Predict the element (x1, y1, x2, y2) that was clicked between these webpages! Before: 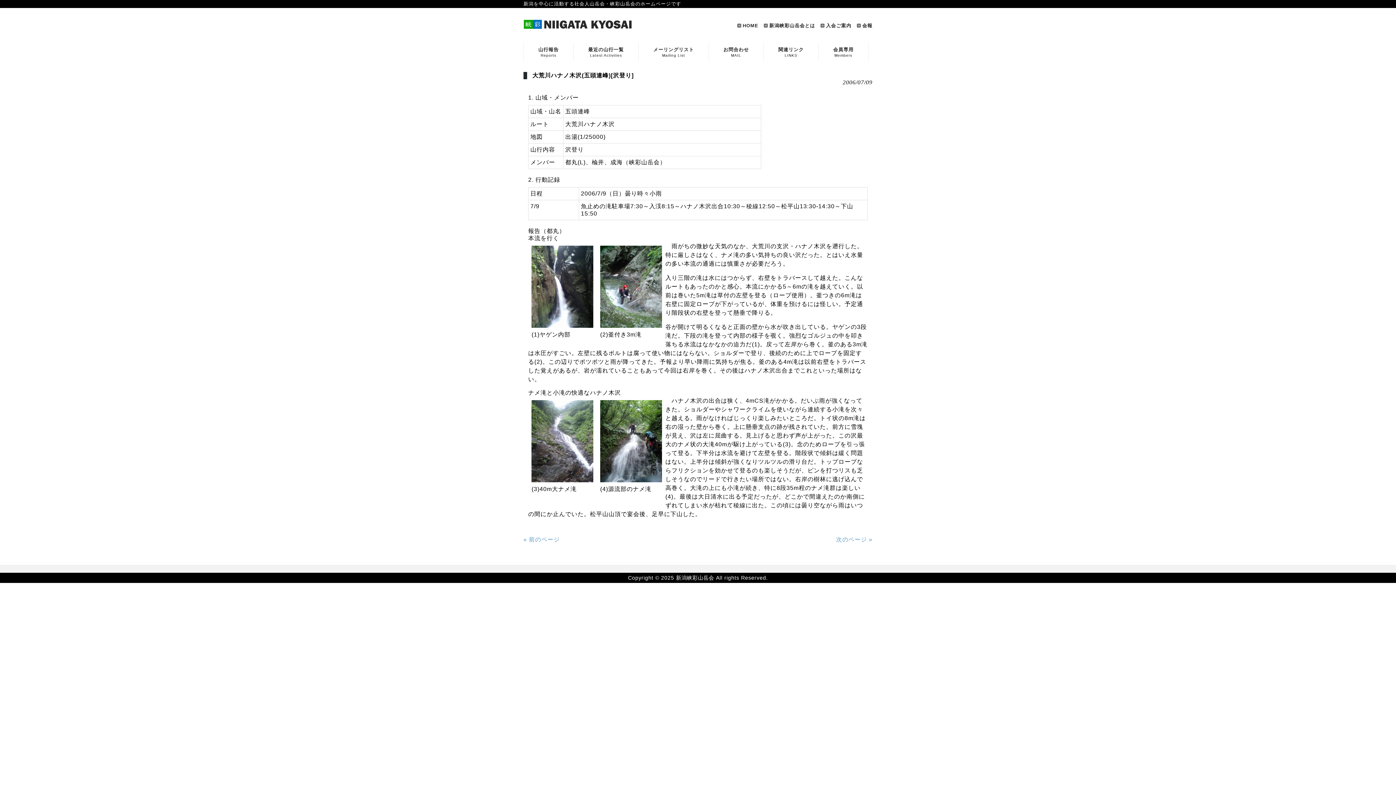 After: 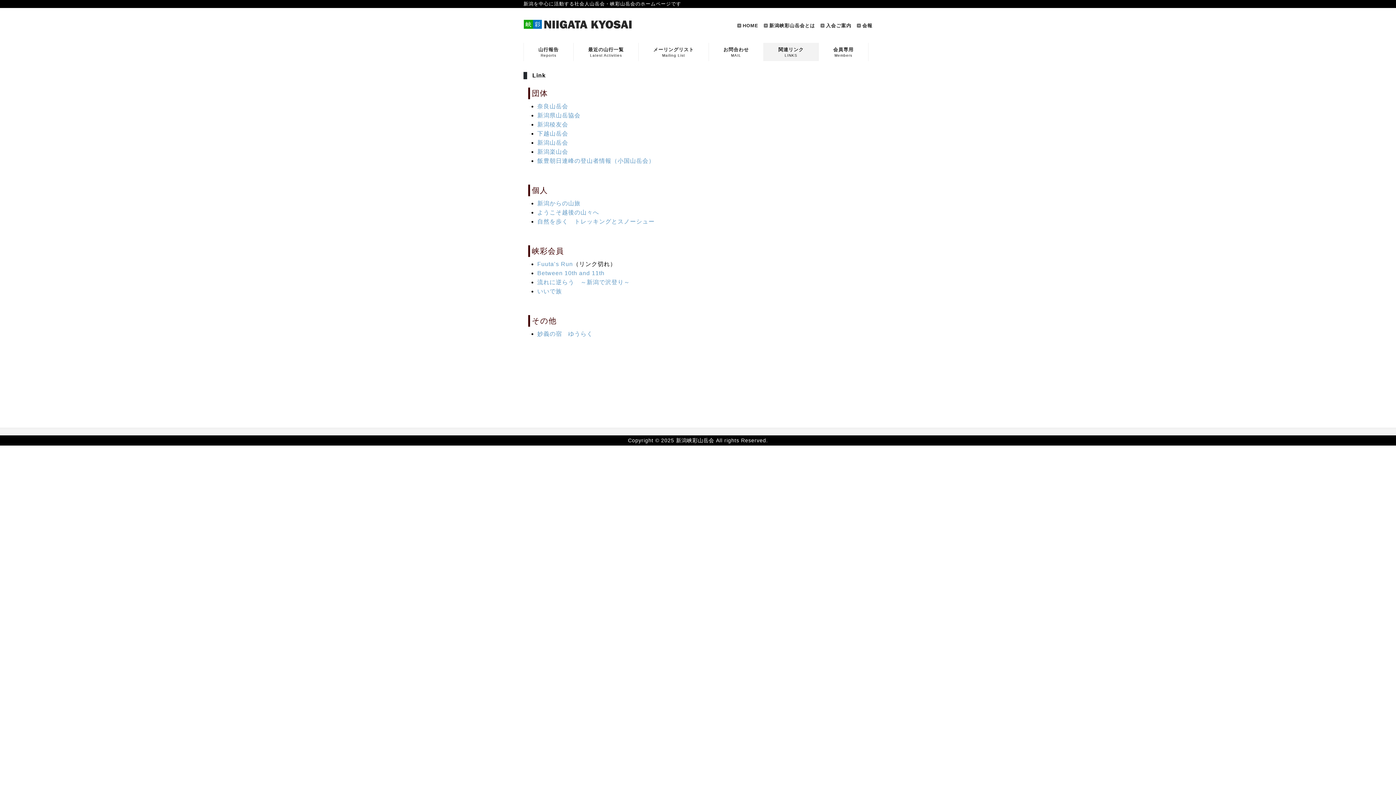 Action: bbox: (764, 43, 818, 61) label: 関連リンク
LINKS